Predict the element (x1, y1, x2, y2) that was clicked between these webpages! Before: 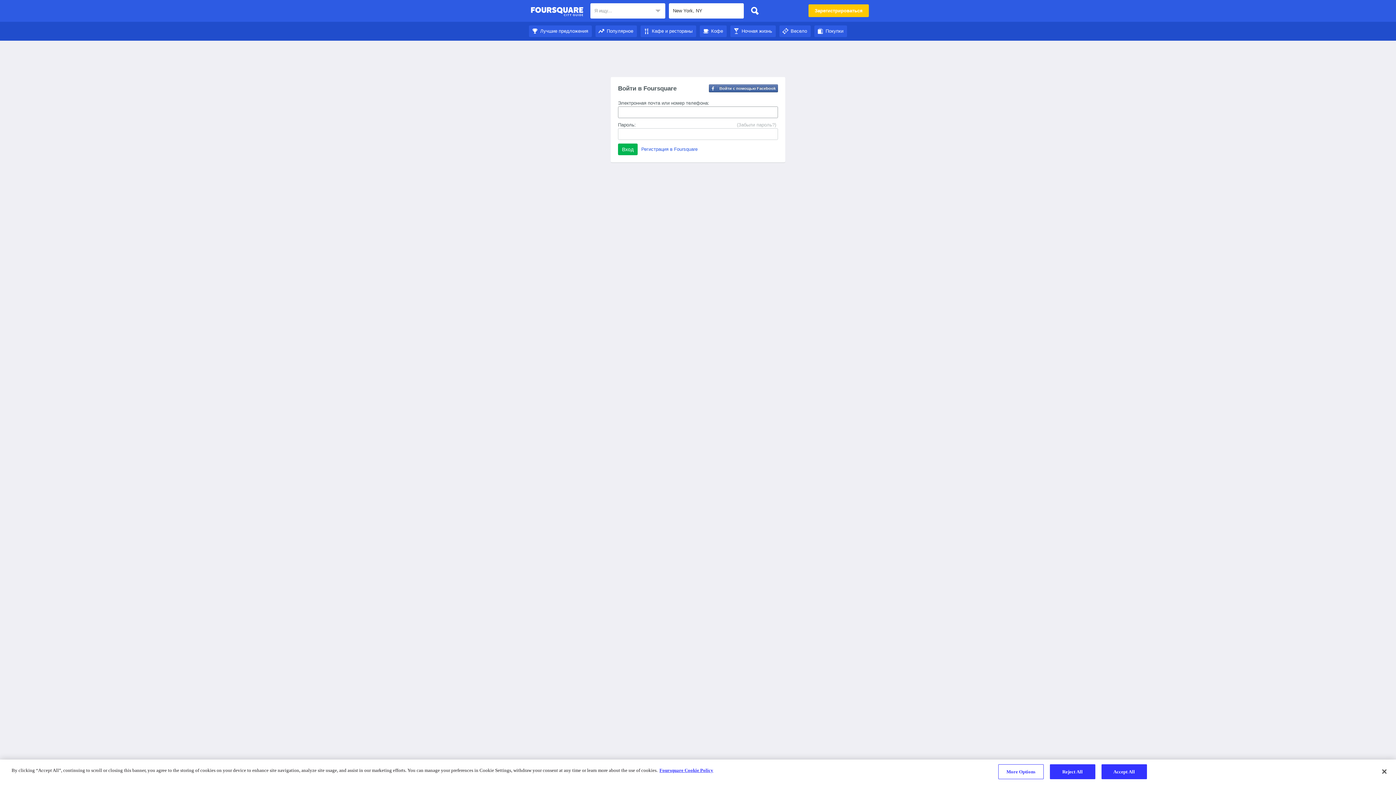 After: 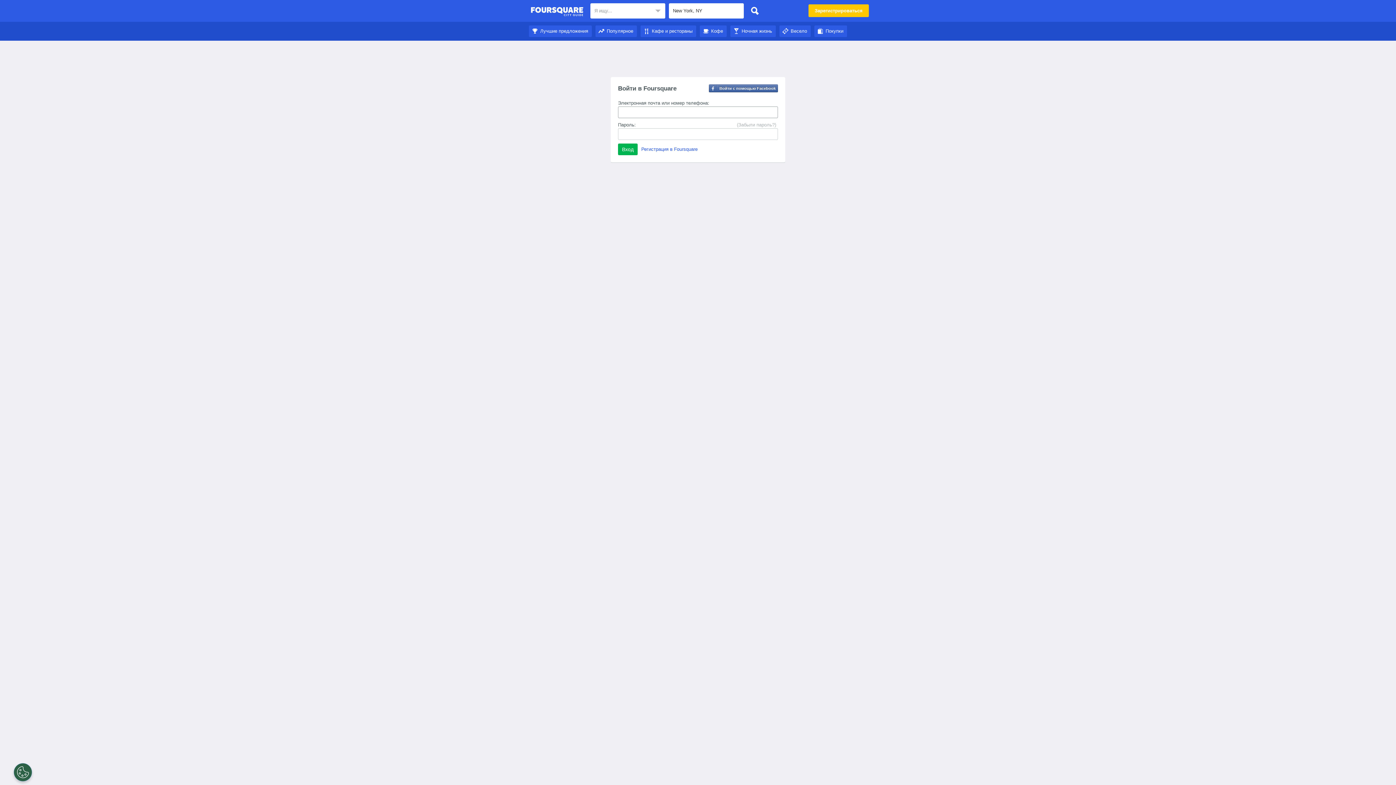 Action: bbox: (529, 28, 592, 33) label: Лучшие предложения